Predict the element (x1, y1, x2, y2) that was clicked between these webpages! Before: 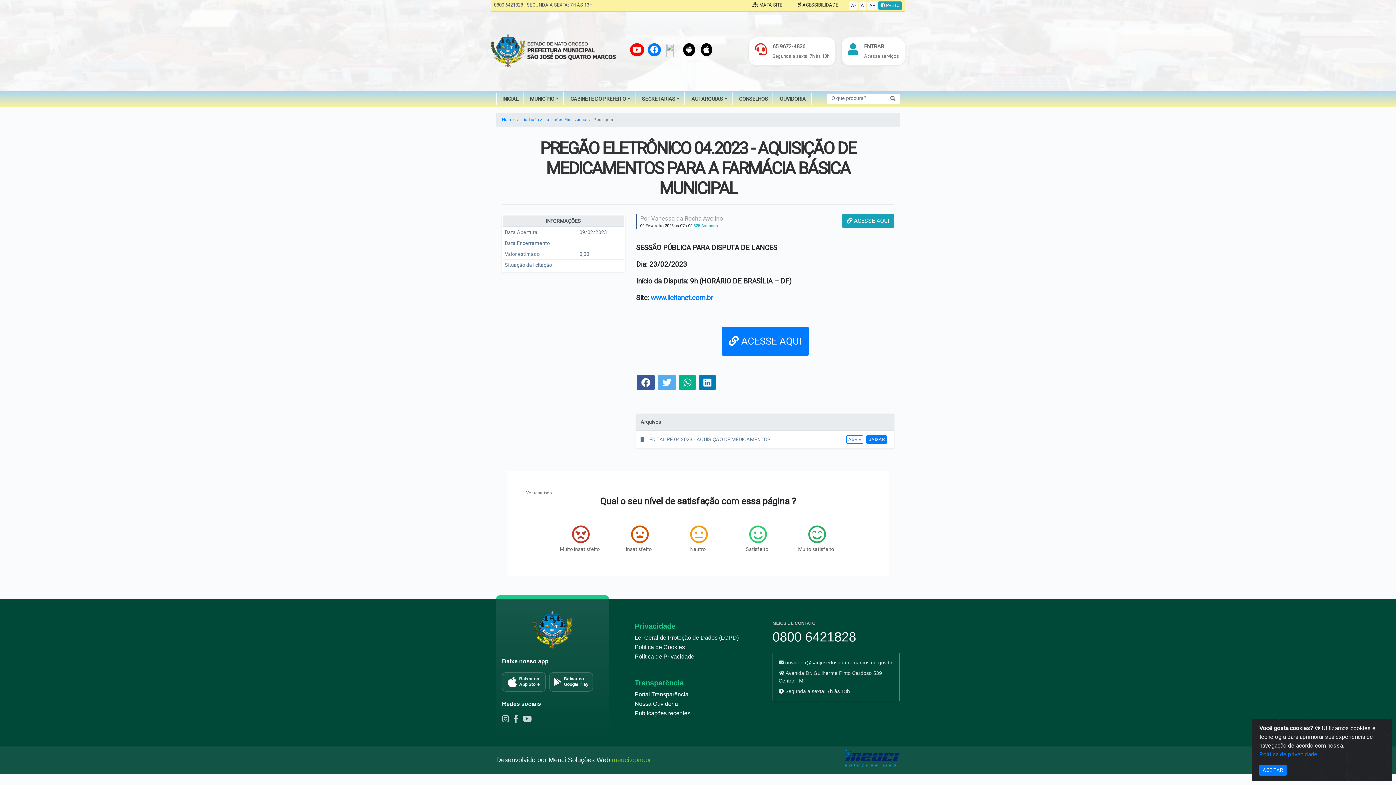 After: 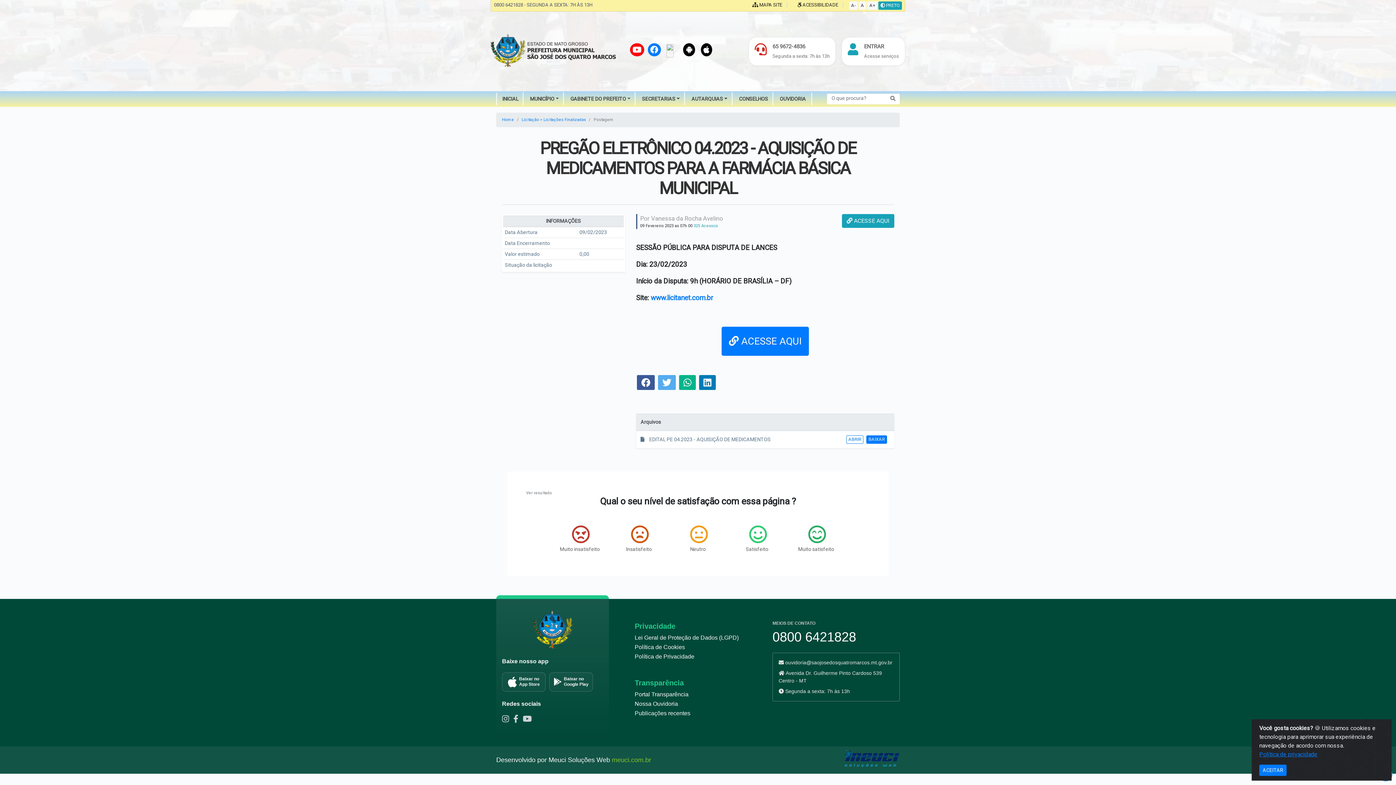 Action: bbox: (522, 718, 535, 722)